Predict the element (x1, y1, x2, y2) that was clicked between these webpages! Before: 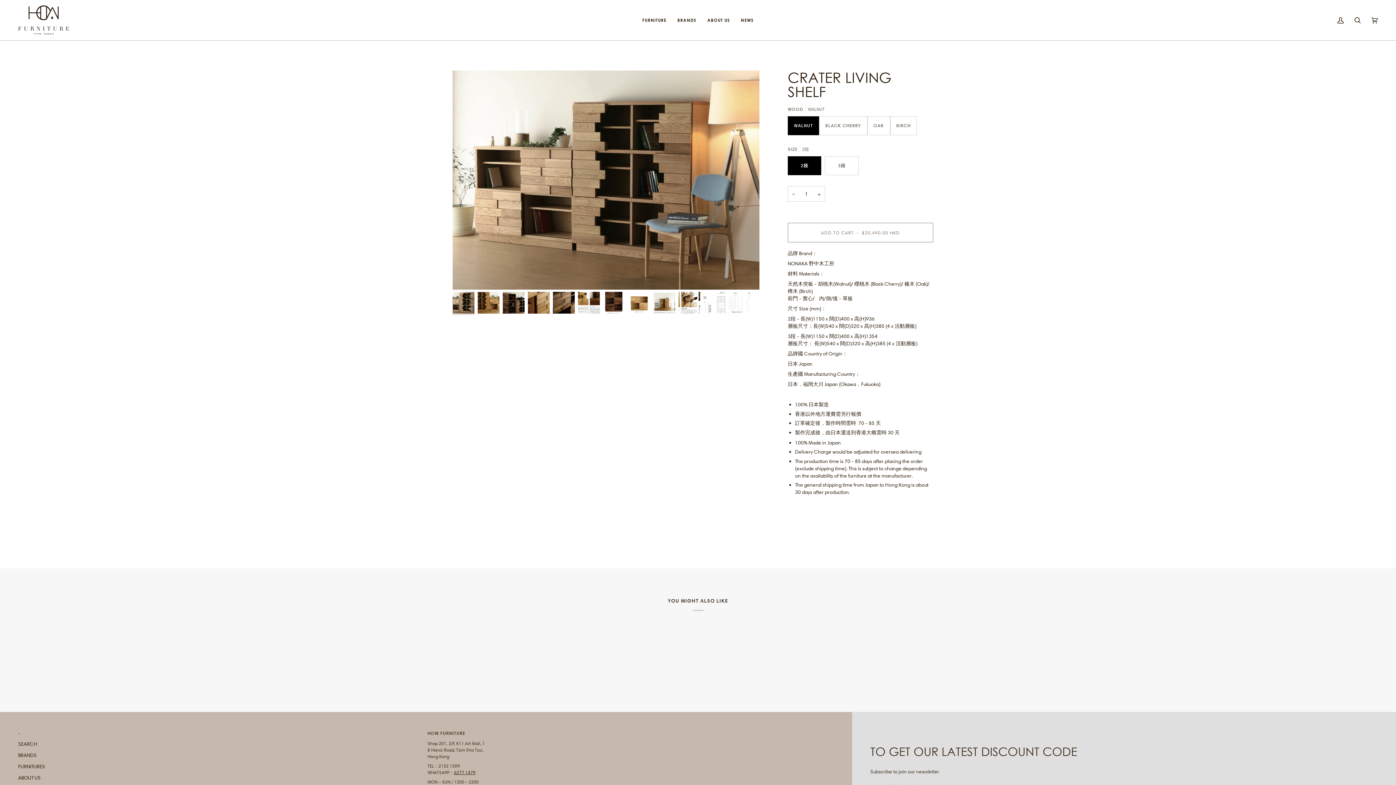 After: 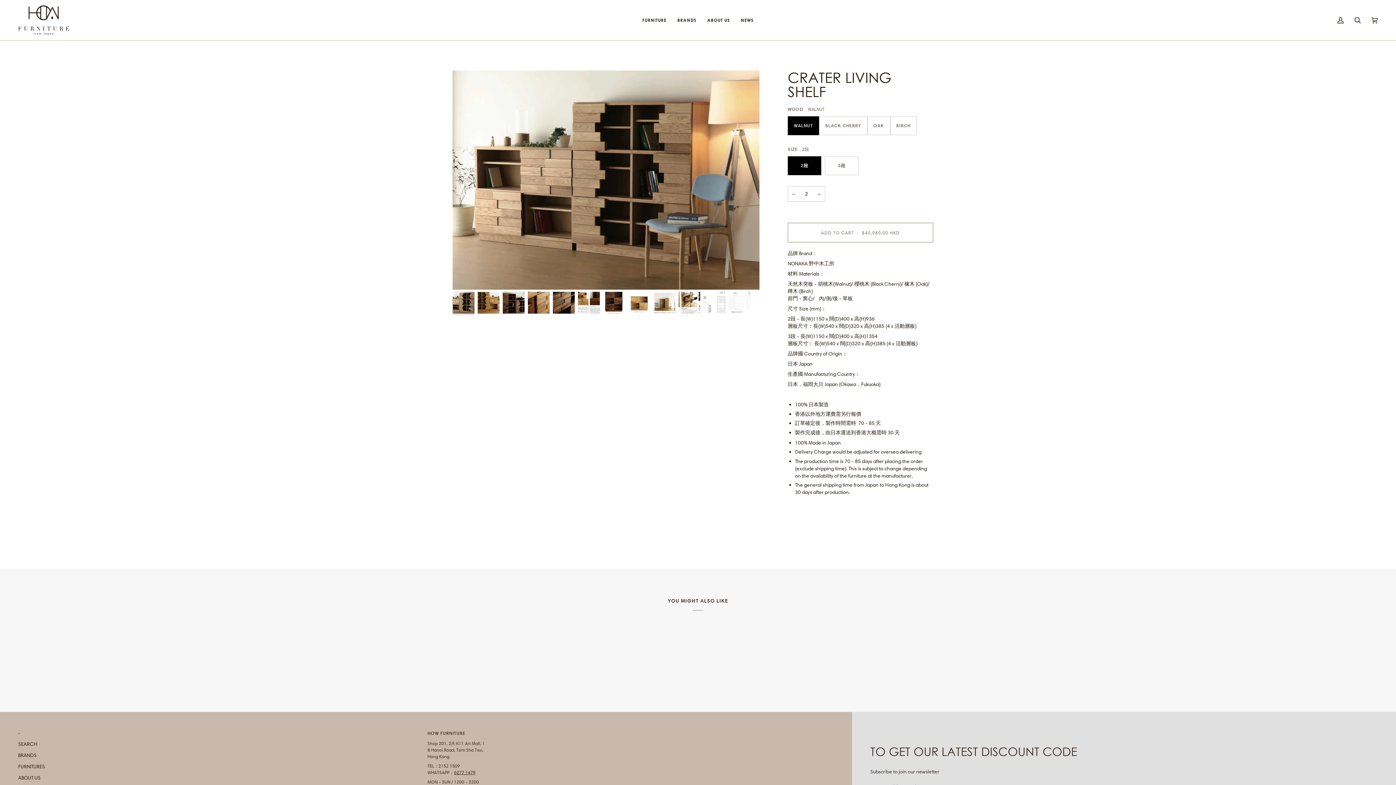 Action: bbox: (813, 186, 825, 201) label: +